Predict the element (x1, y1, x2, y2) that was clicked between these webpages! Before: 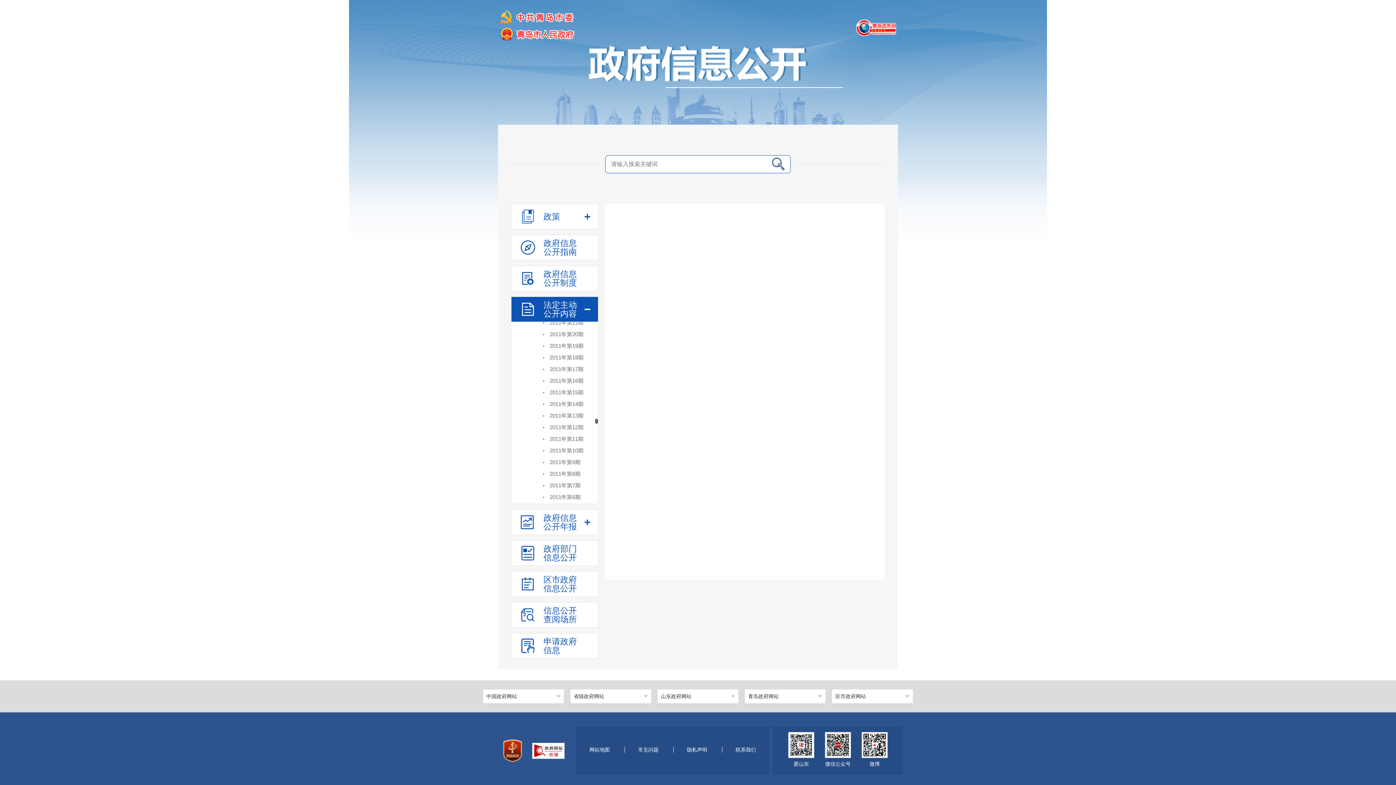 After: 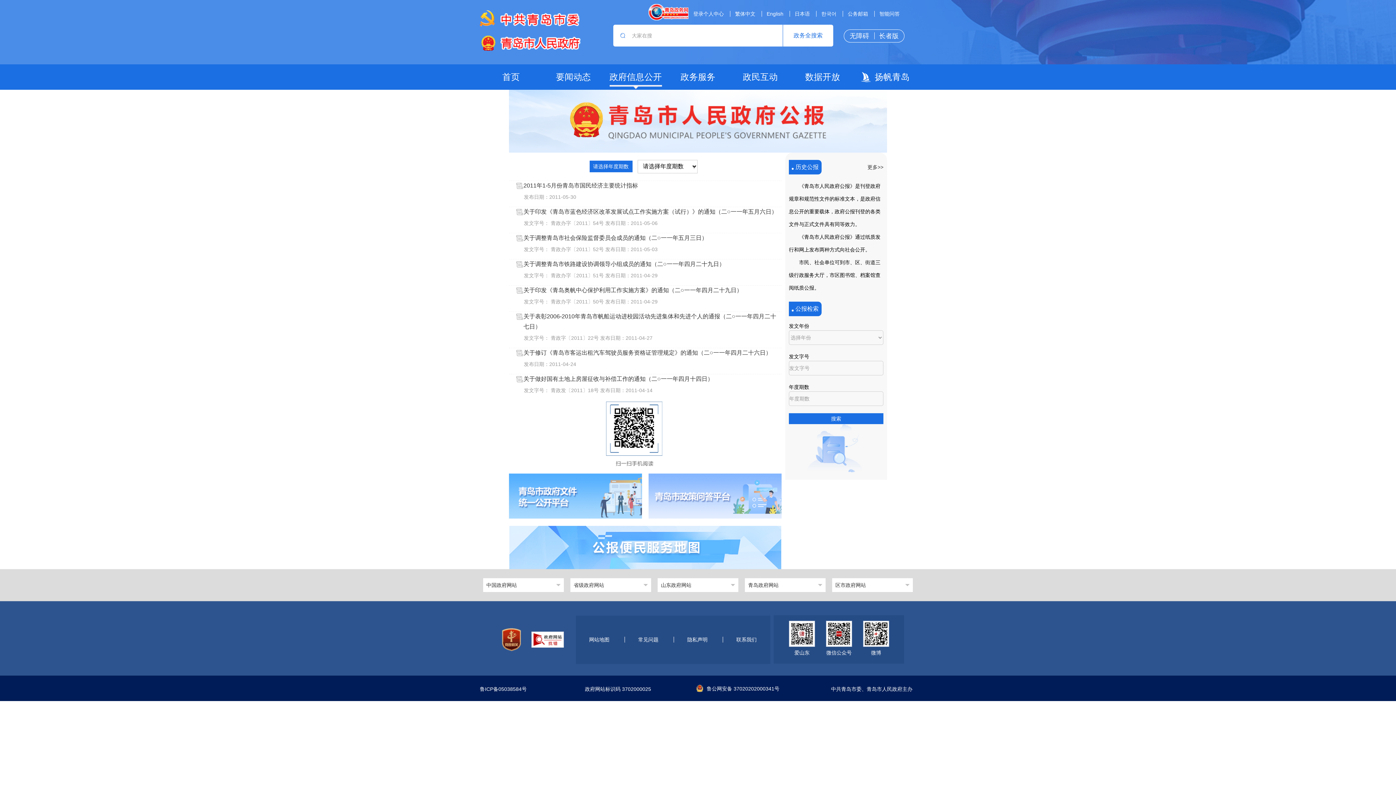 Action: label: 2011年第11期 bbox: (511, 433, 598, 445)